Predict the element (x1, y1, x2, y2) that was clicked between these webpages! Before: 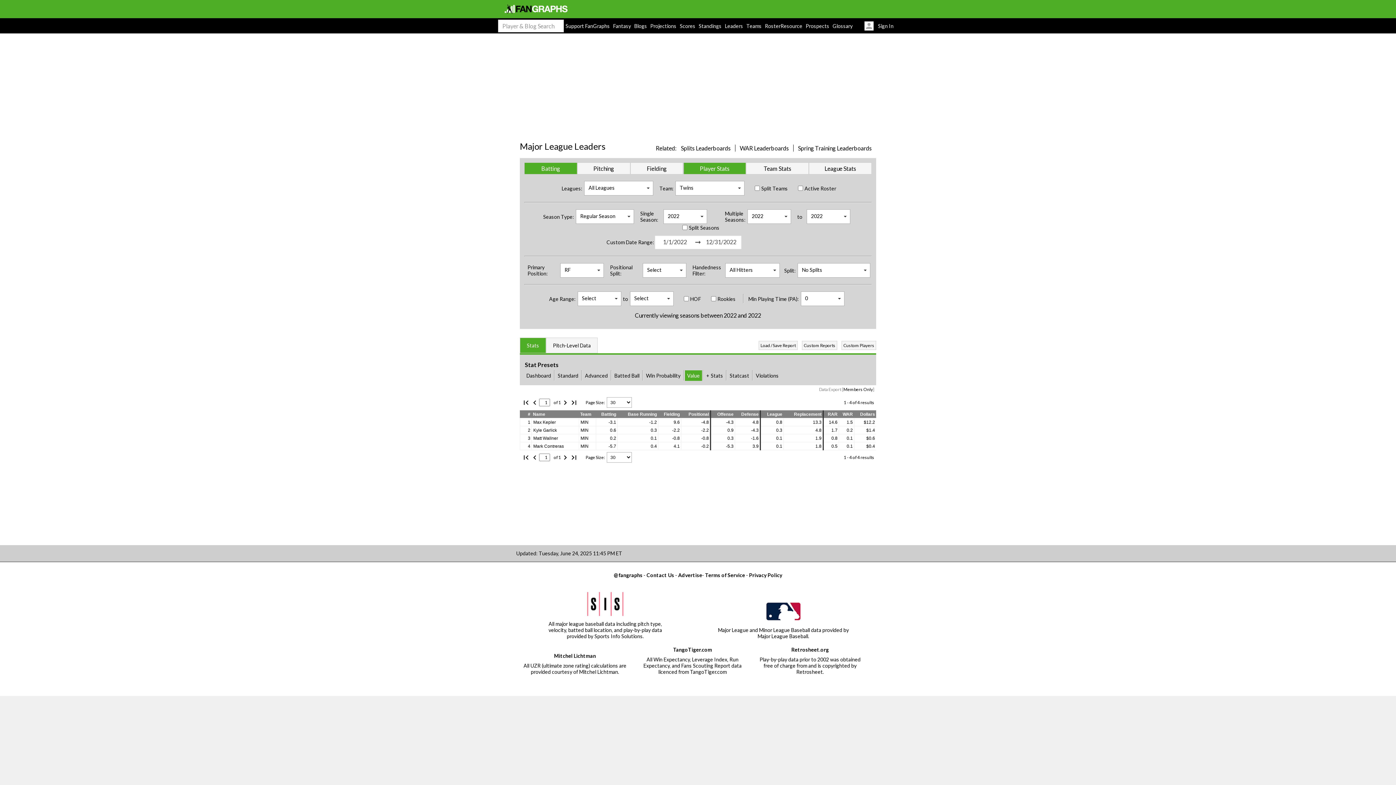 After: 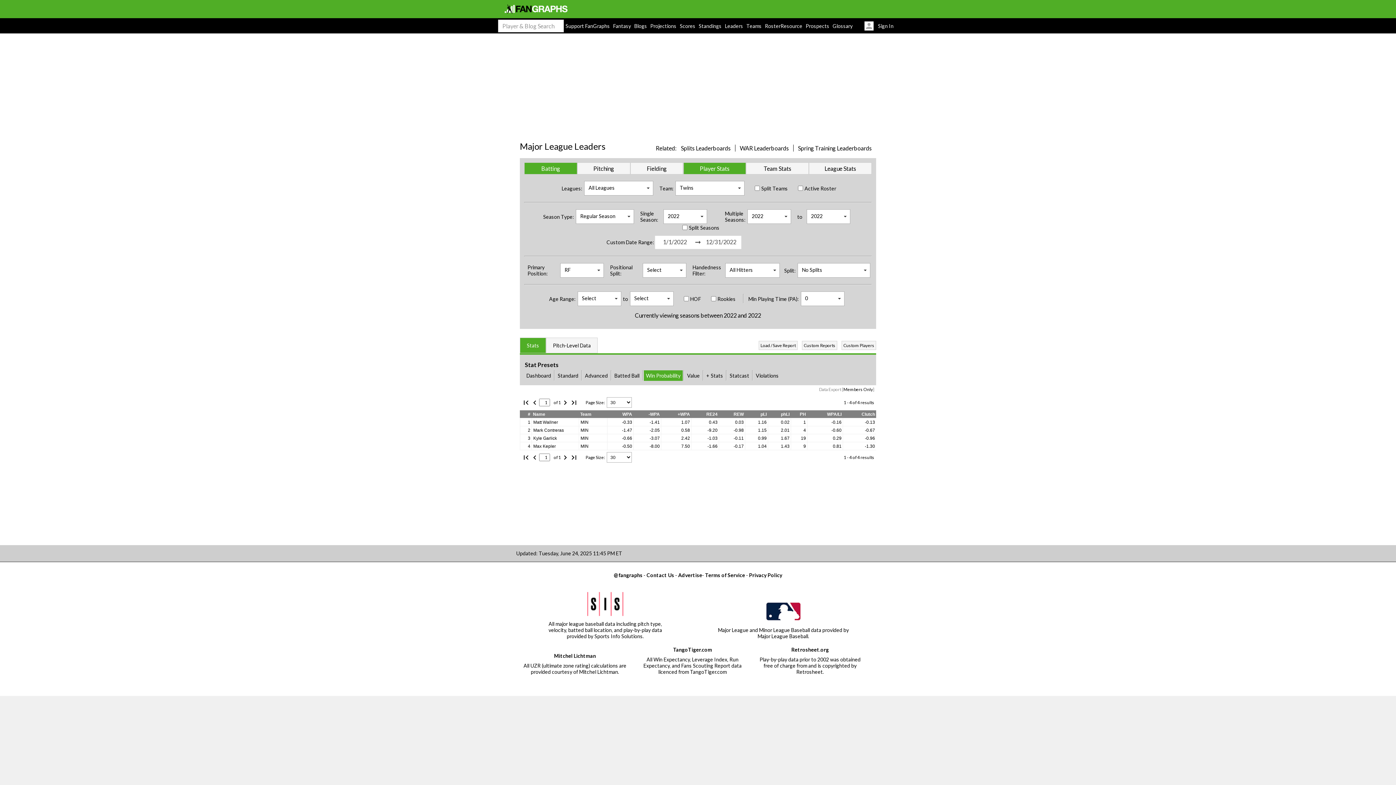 Action: bbox: (644, 370, 682, 381) label: Win Probability